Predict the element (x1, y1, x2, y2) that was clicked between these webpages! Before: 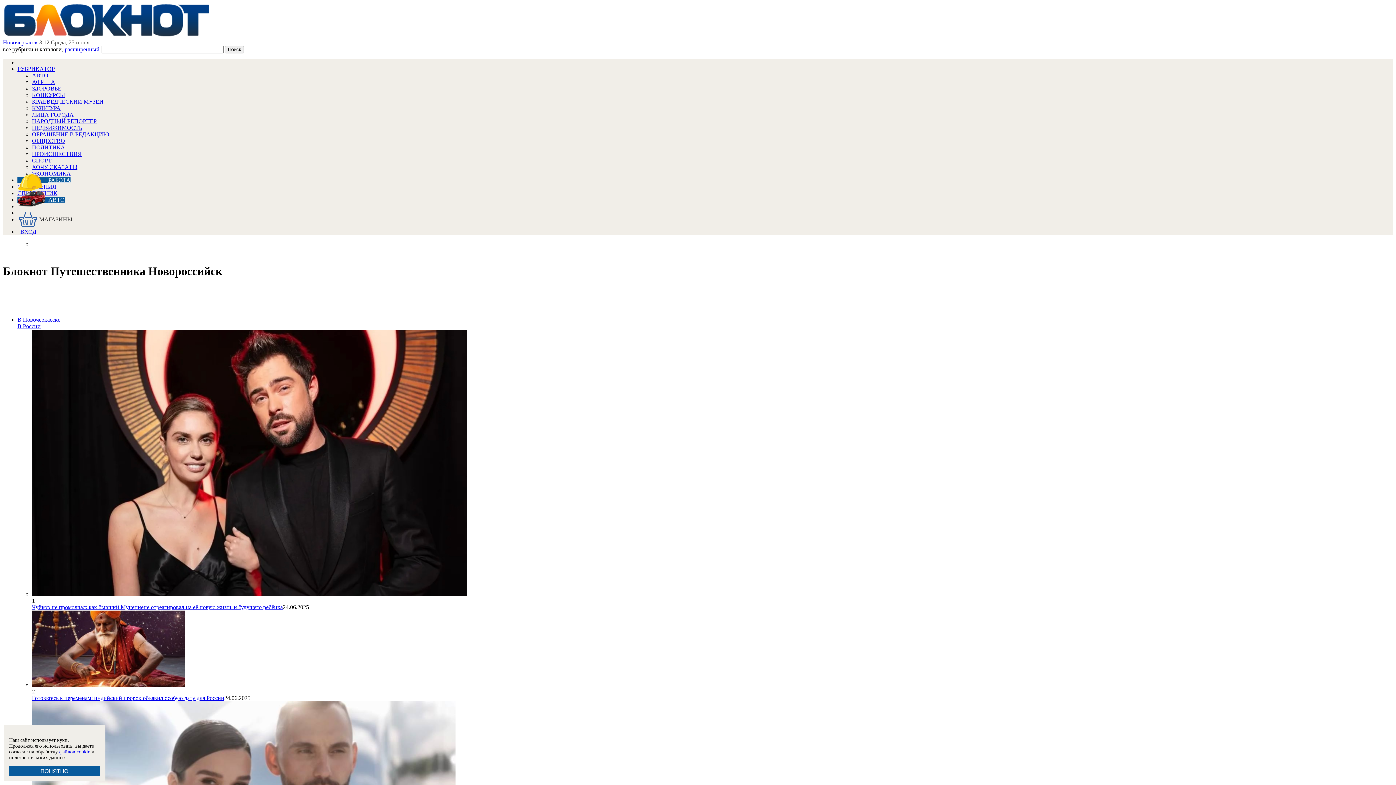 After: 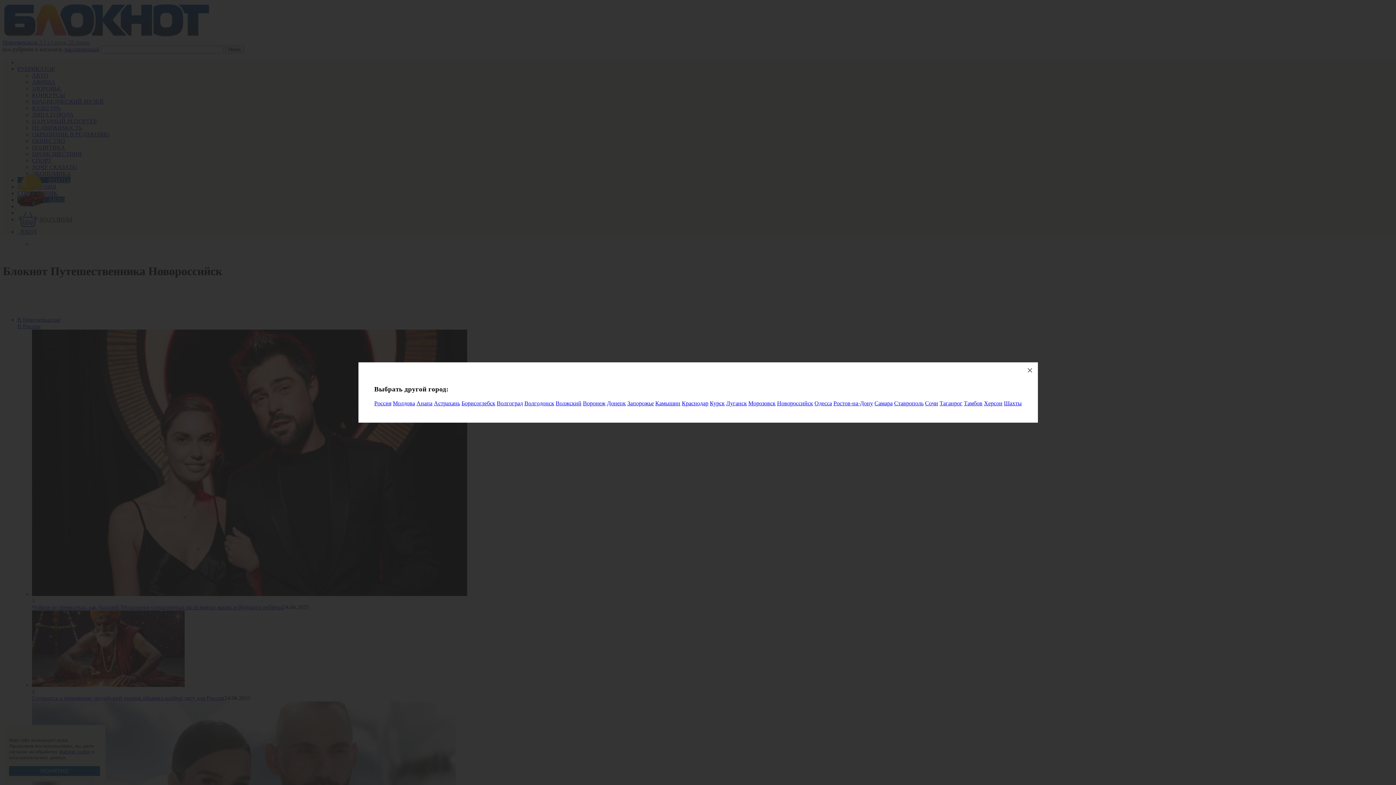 Action: bbox: (2, 39, 89, 45) label: Новочеркасск 3:12 Среда, 25 июня